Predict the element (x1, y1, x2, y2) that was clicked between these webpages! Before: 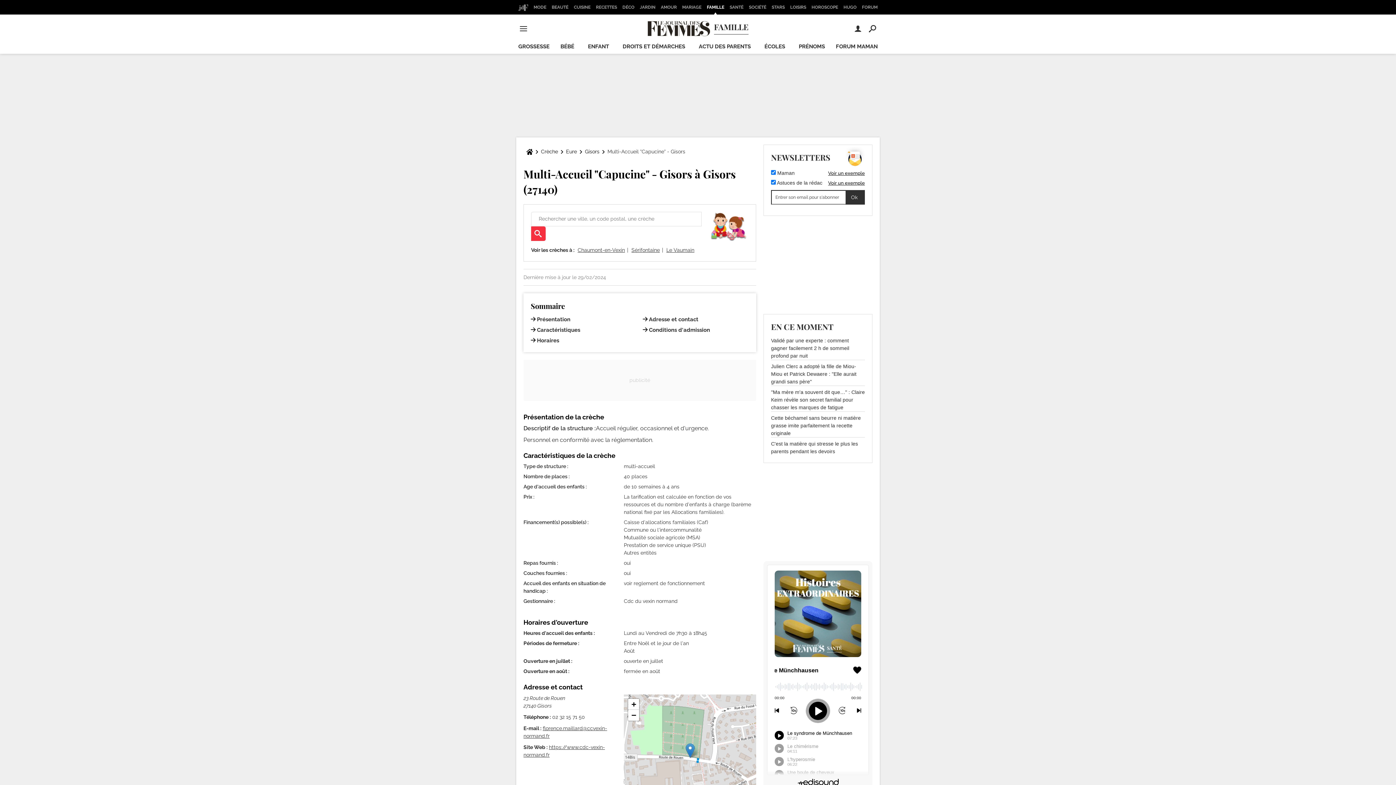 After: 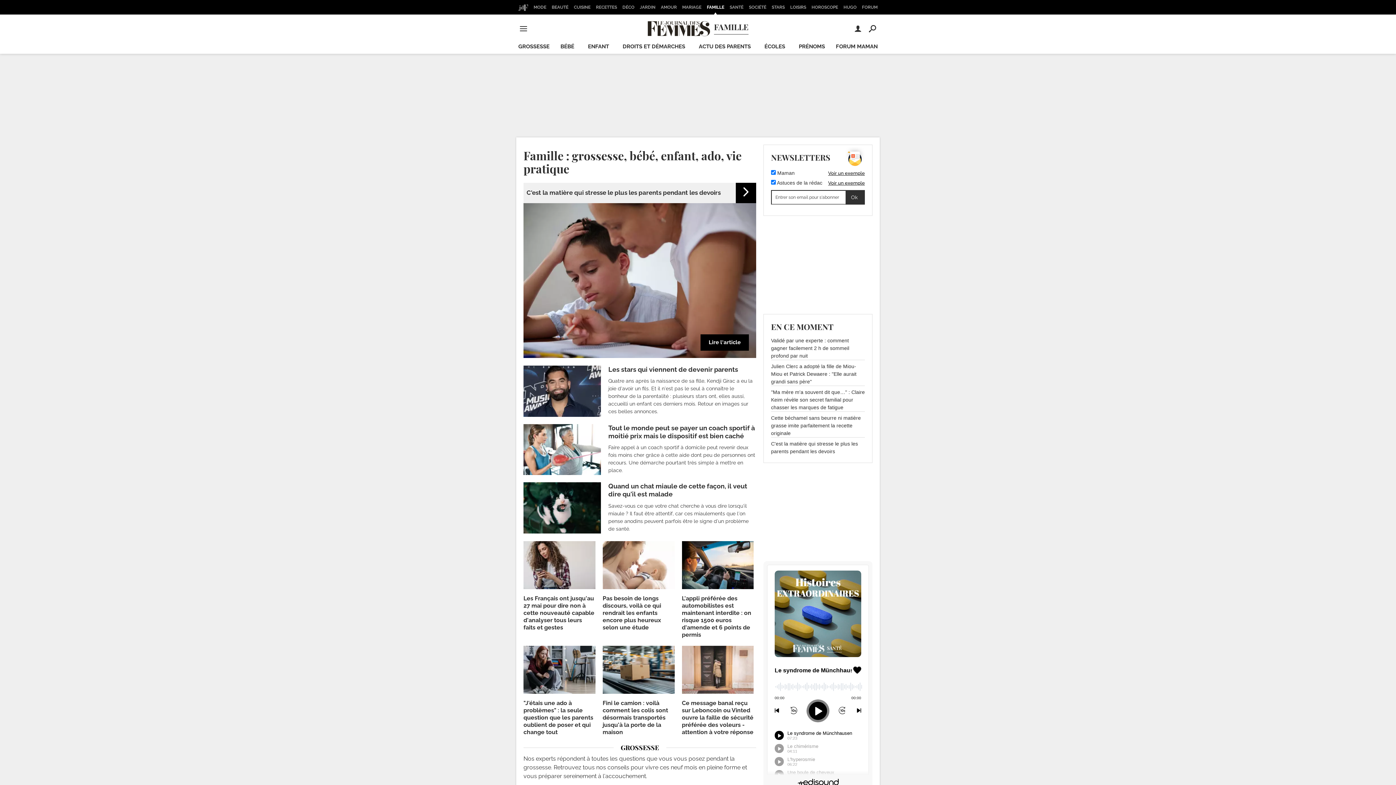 Action: bbox: (647, 21, 748, 36) label: FAMILLE